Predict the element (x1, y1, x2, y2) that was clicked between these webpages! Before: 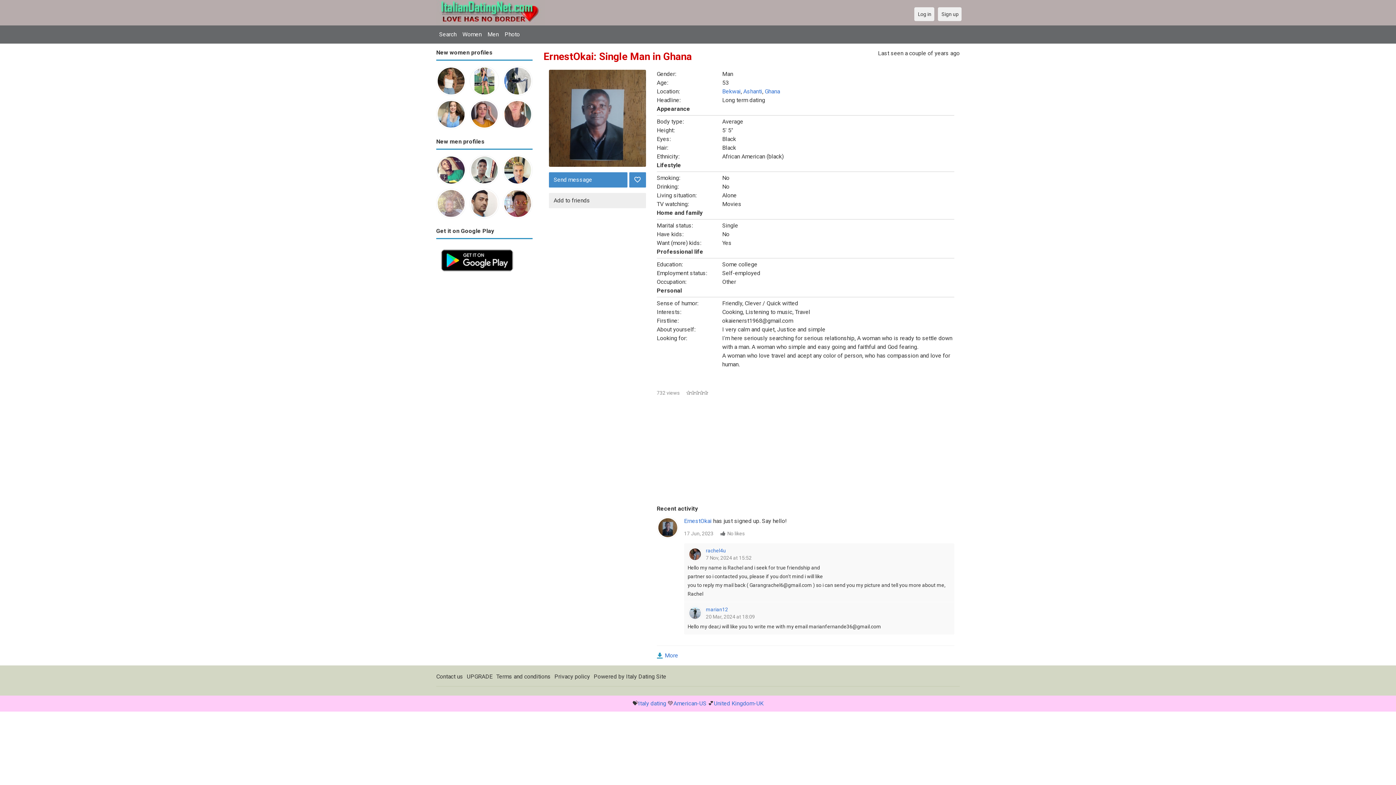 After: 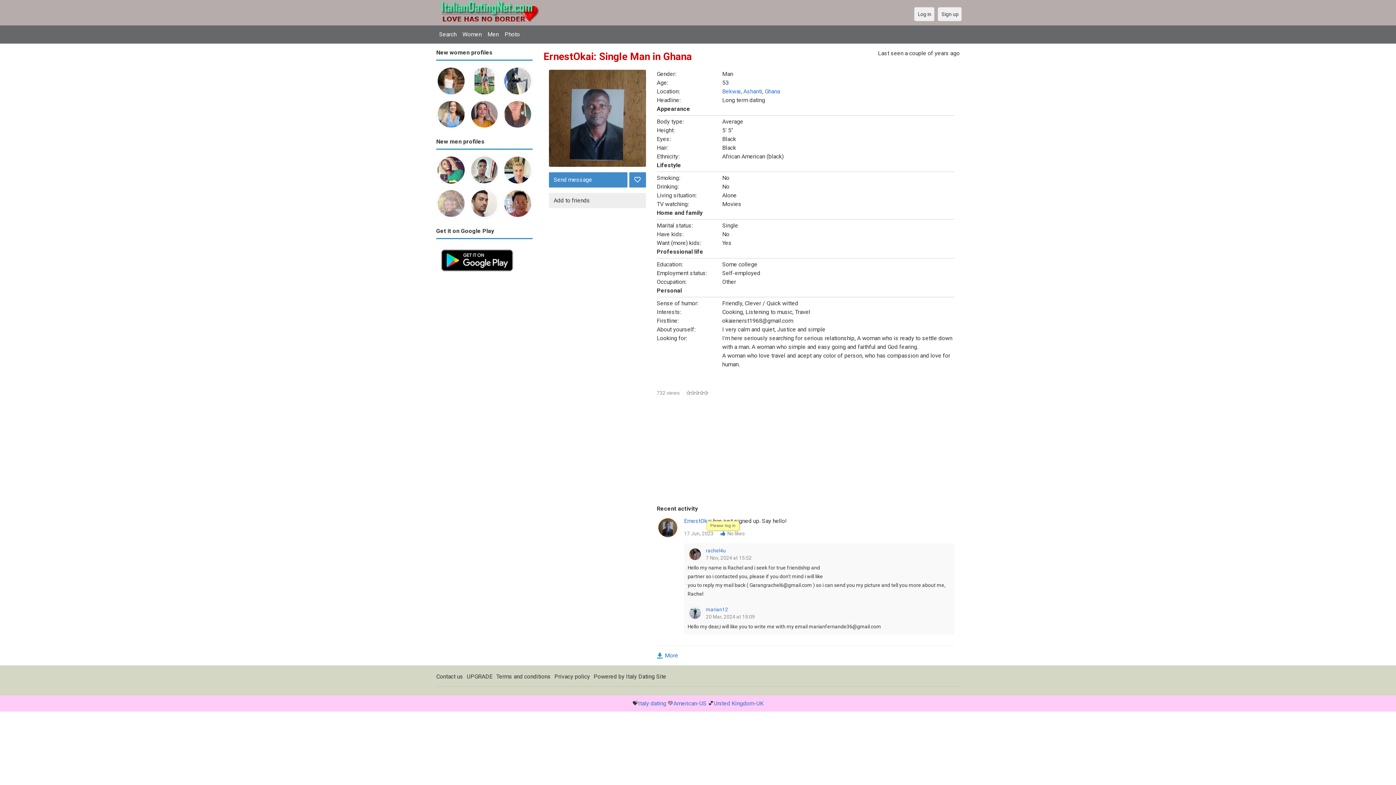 Action: bbox: (720, 530, 726, 536)